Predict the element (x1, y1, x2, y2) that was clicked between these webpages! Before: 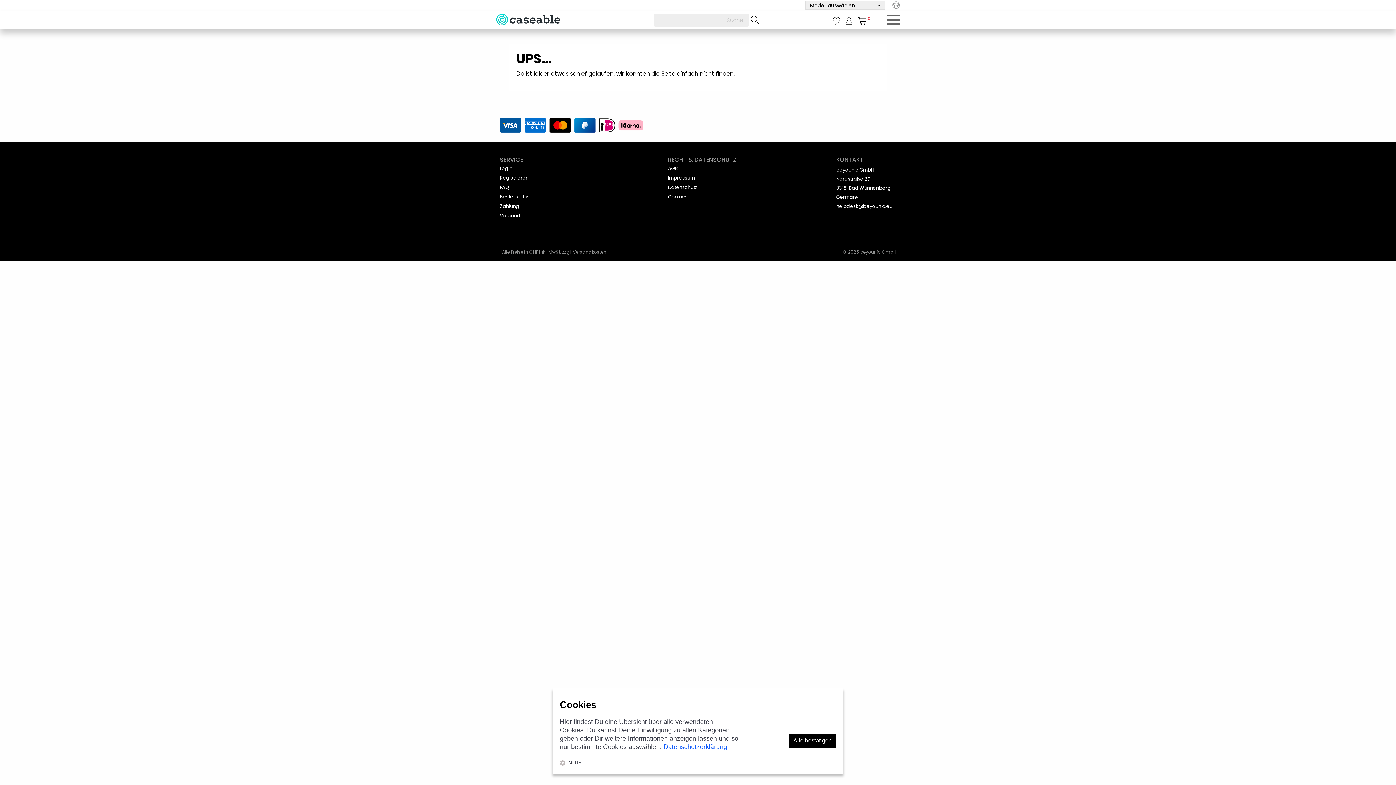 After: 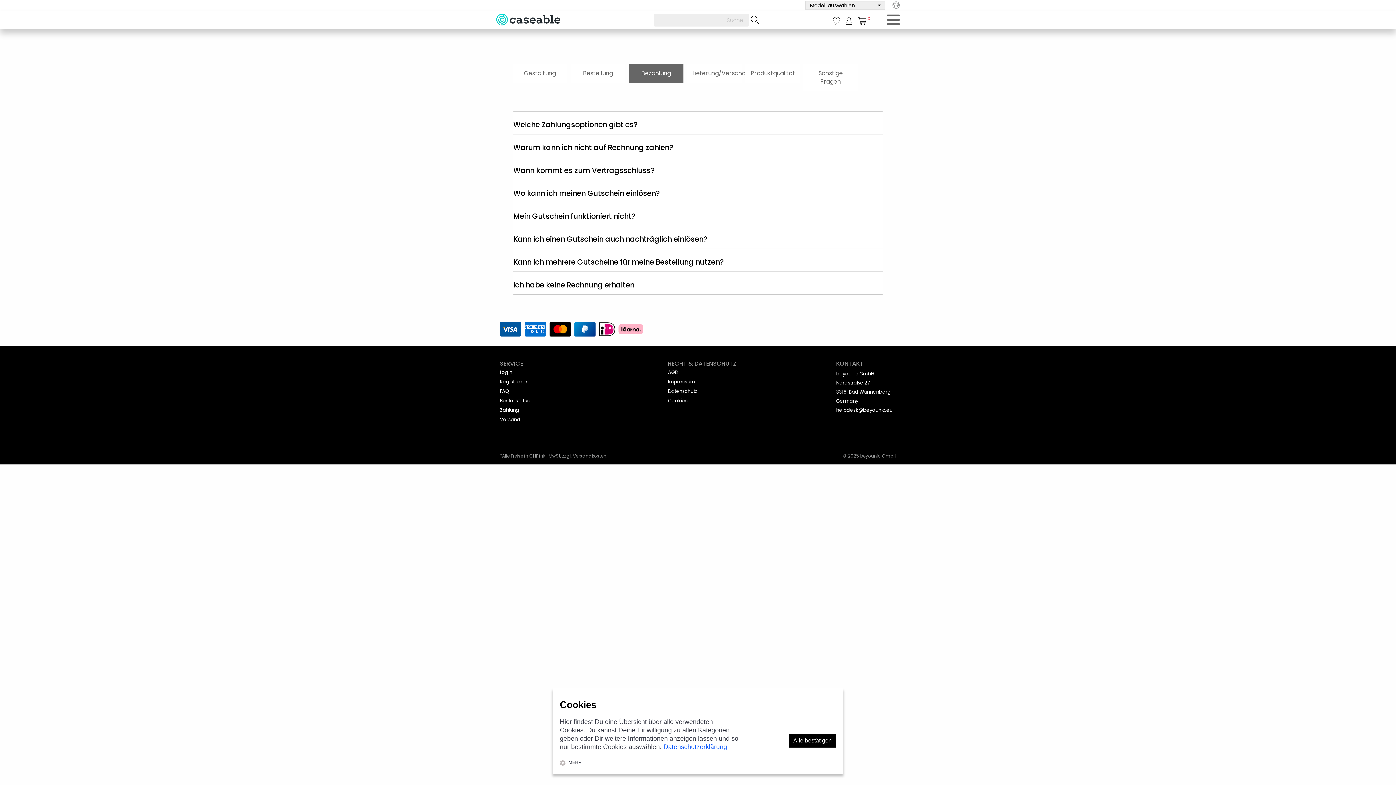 Action: label: Zahlung bbox: (500, 202, 519, 209)